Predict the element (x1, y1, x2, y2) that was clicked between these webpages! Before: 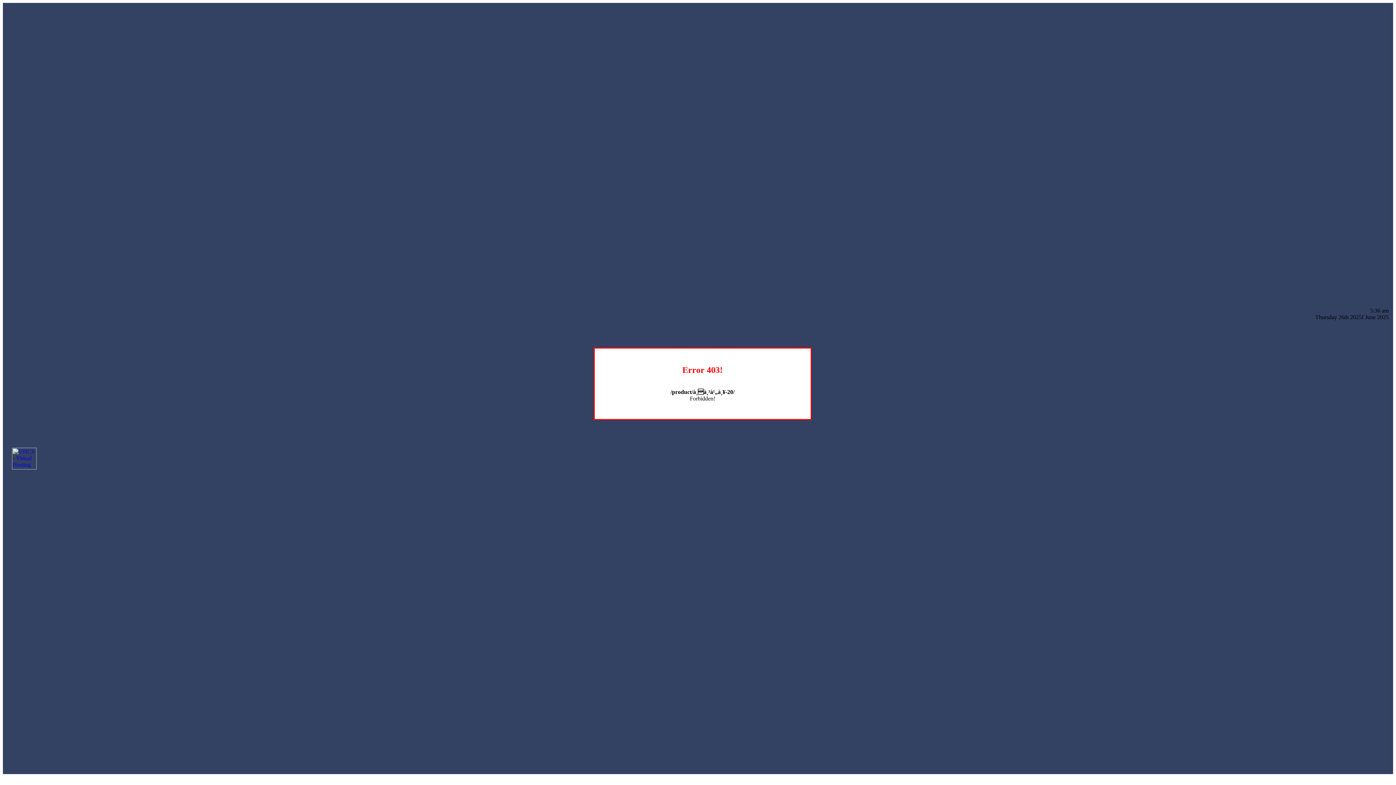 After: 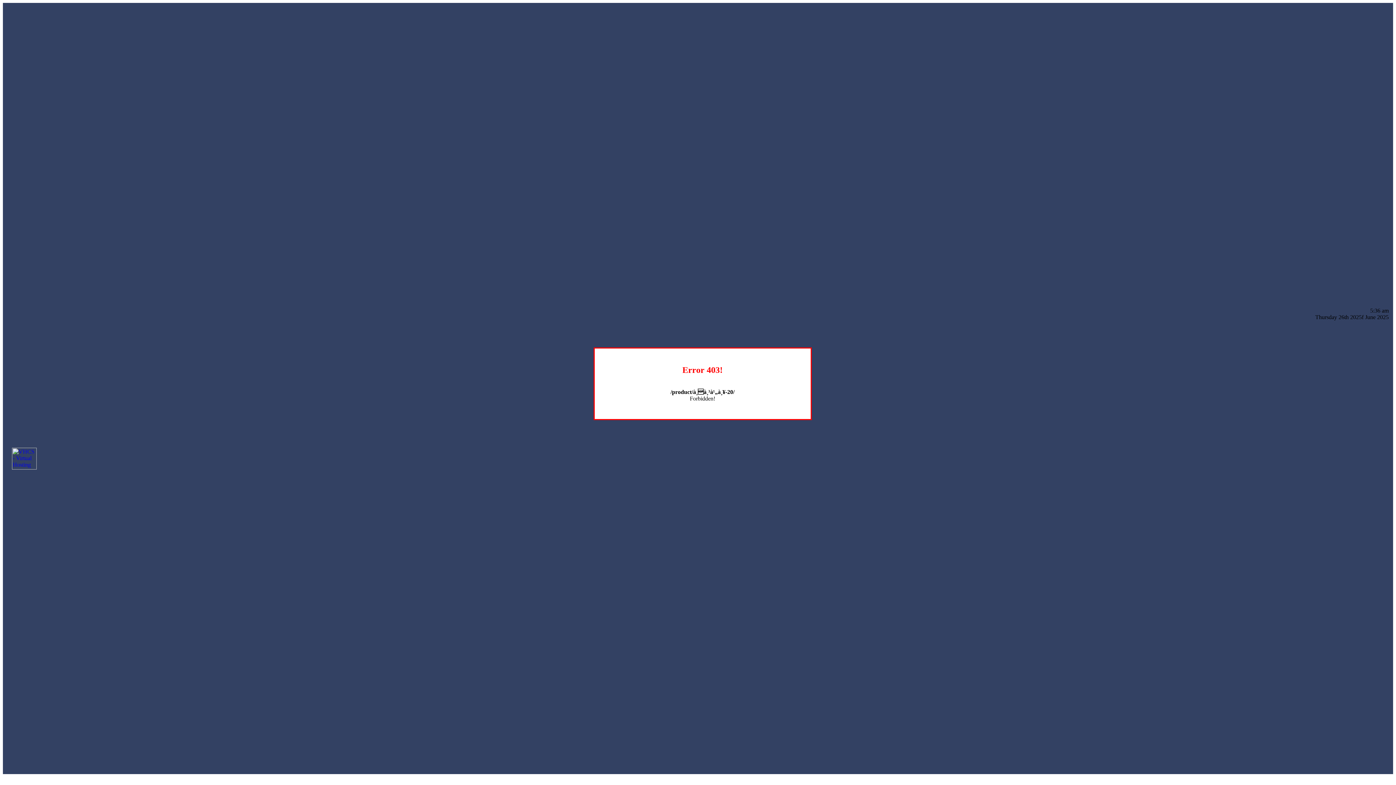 Action: bbox: (12, 464, 36, 470)